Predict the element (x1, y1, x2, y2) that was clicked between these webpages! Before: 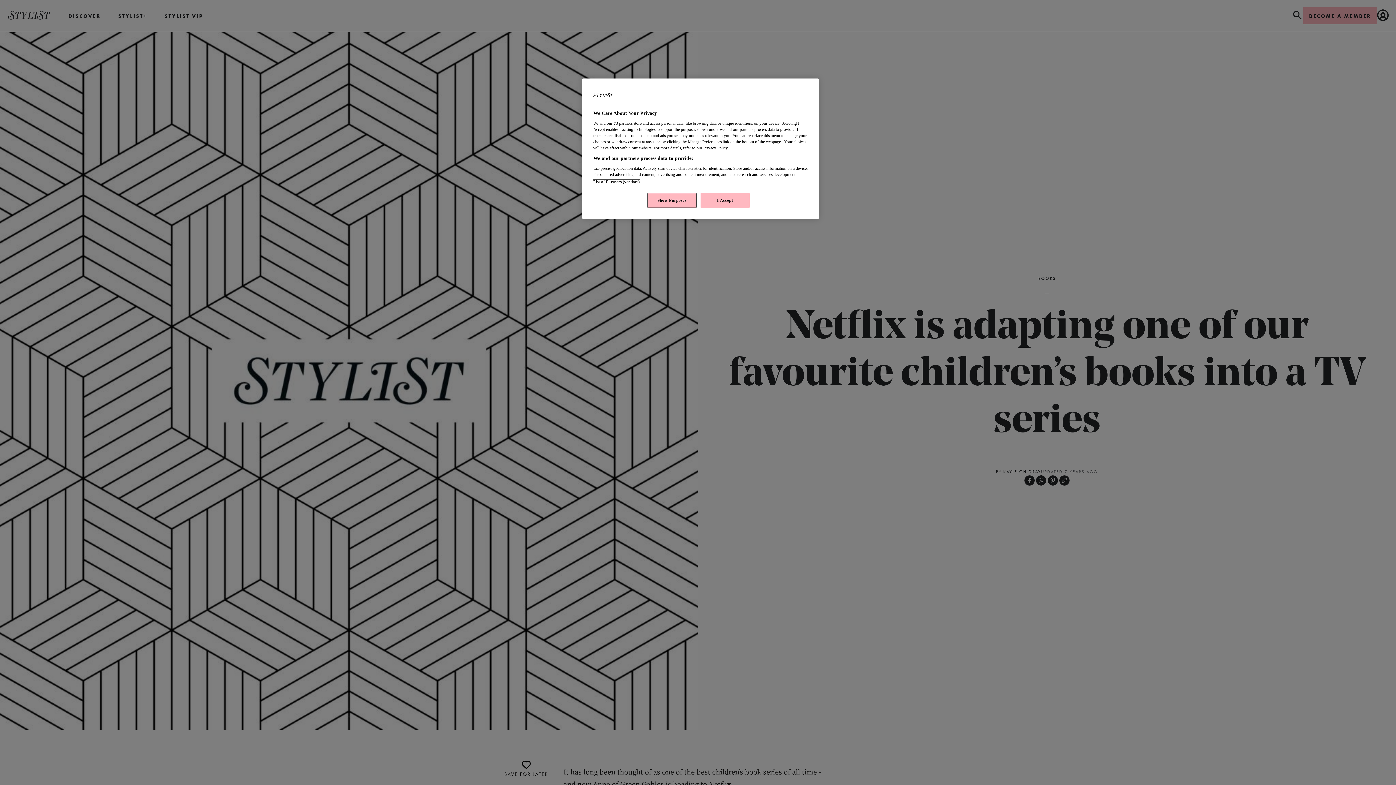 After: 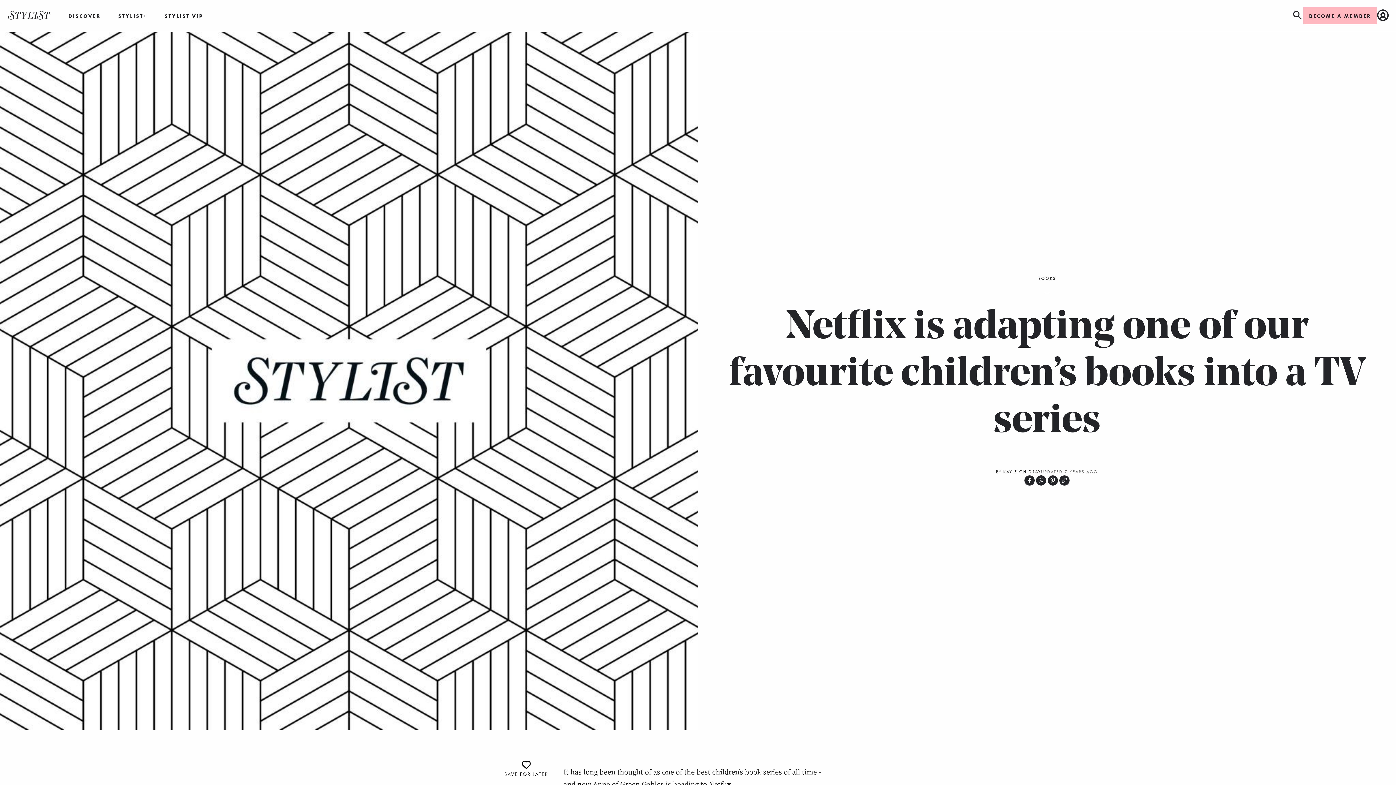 Action: bbox: (700, 193, 749, 208) label: I Accept